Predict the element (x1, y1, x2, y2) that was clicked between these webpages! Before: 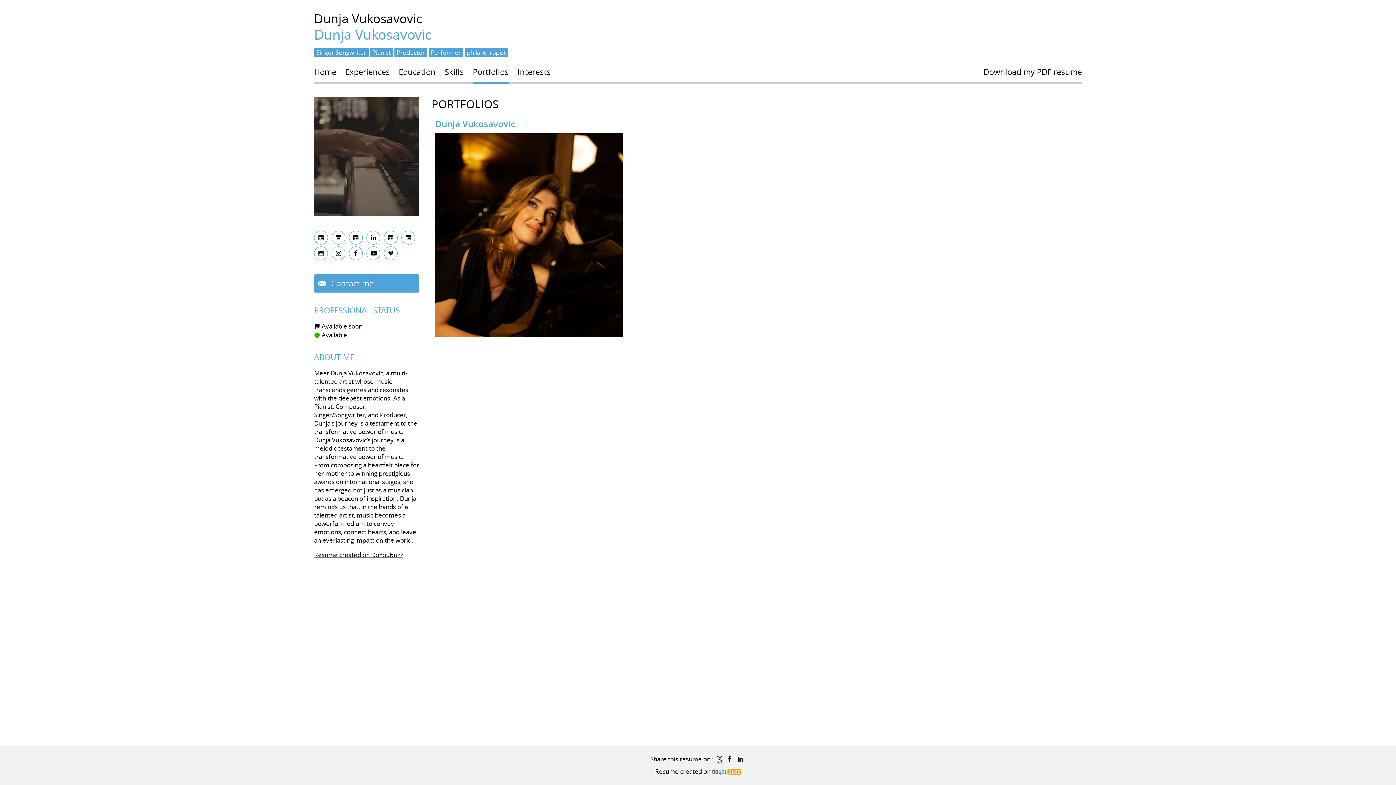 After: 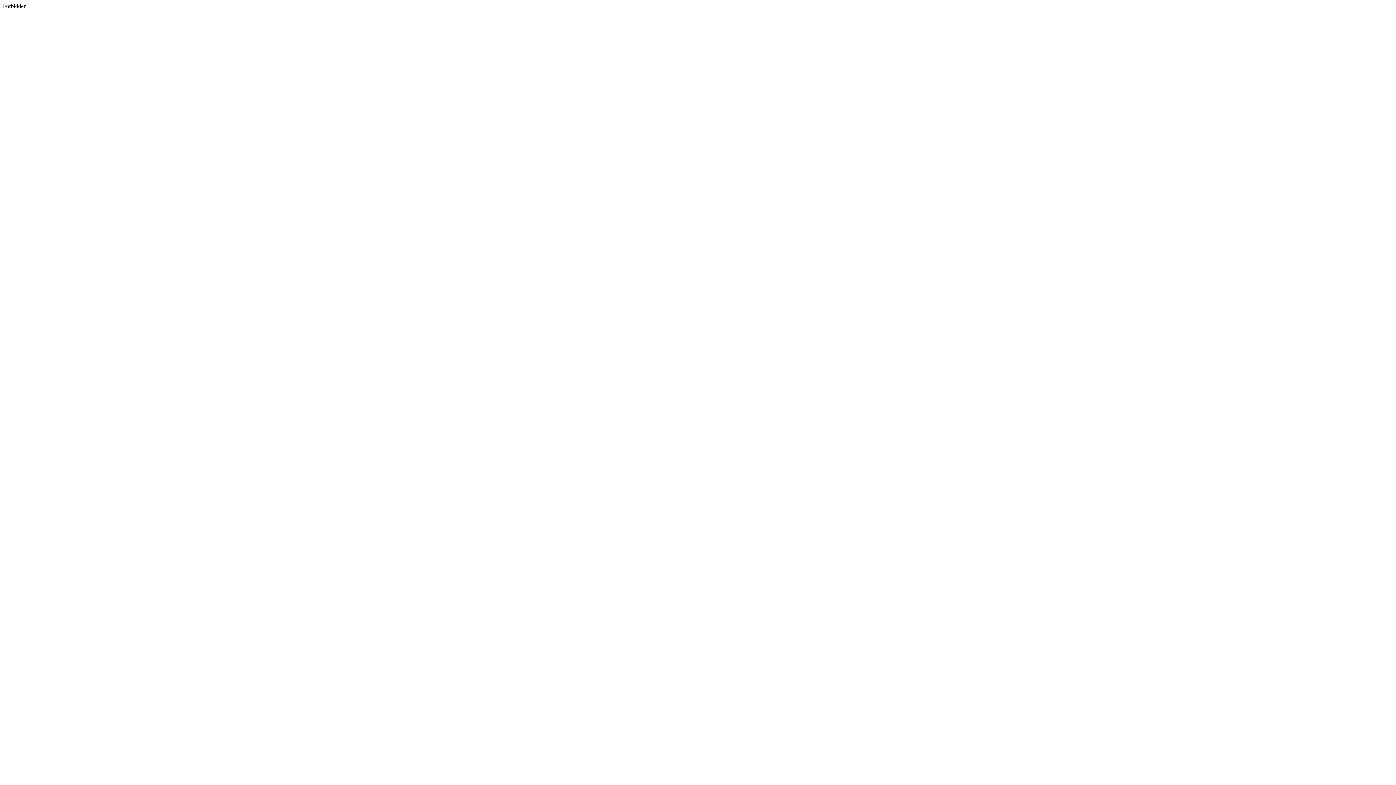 Action: bbox: (716, 755, 722, 763)